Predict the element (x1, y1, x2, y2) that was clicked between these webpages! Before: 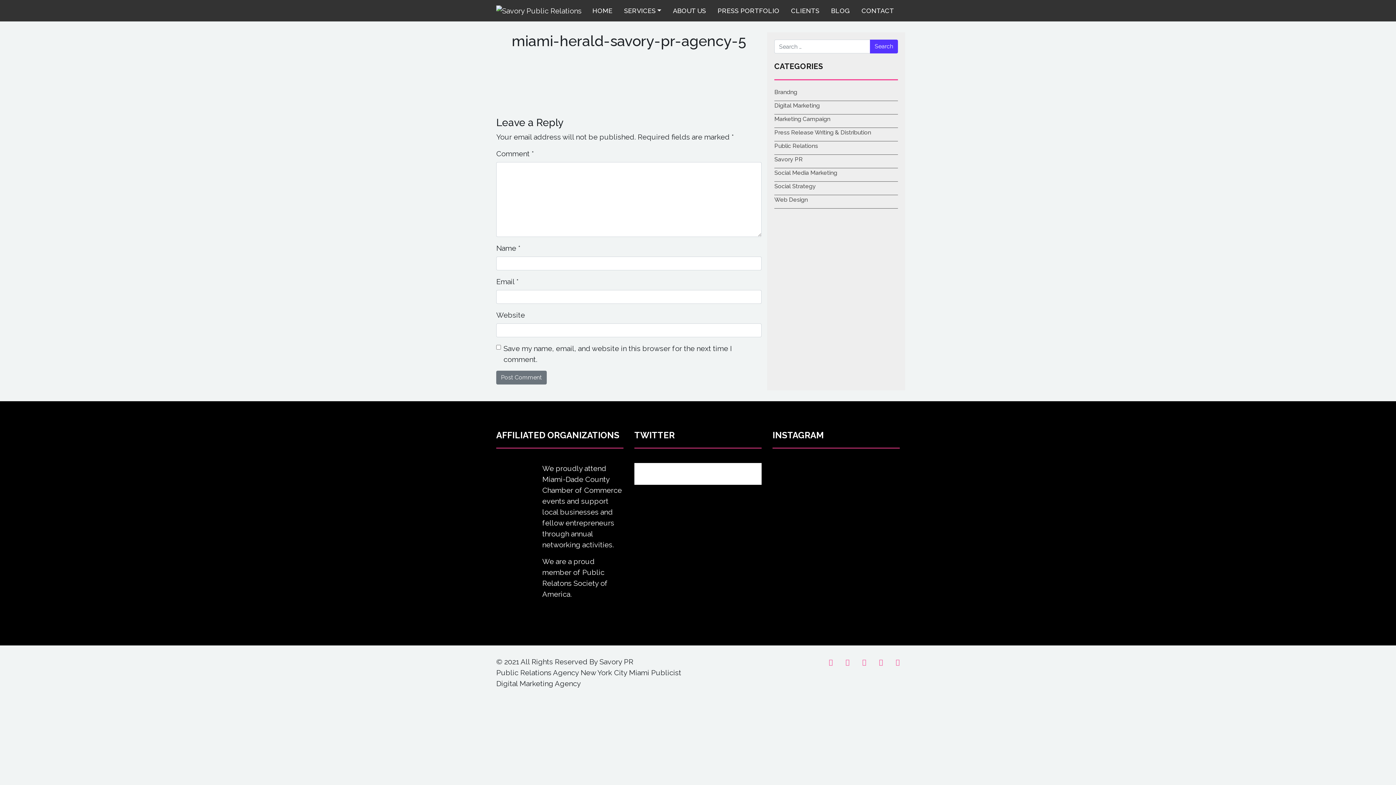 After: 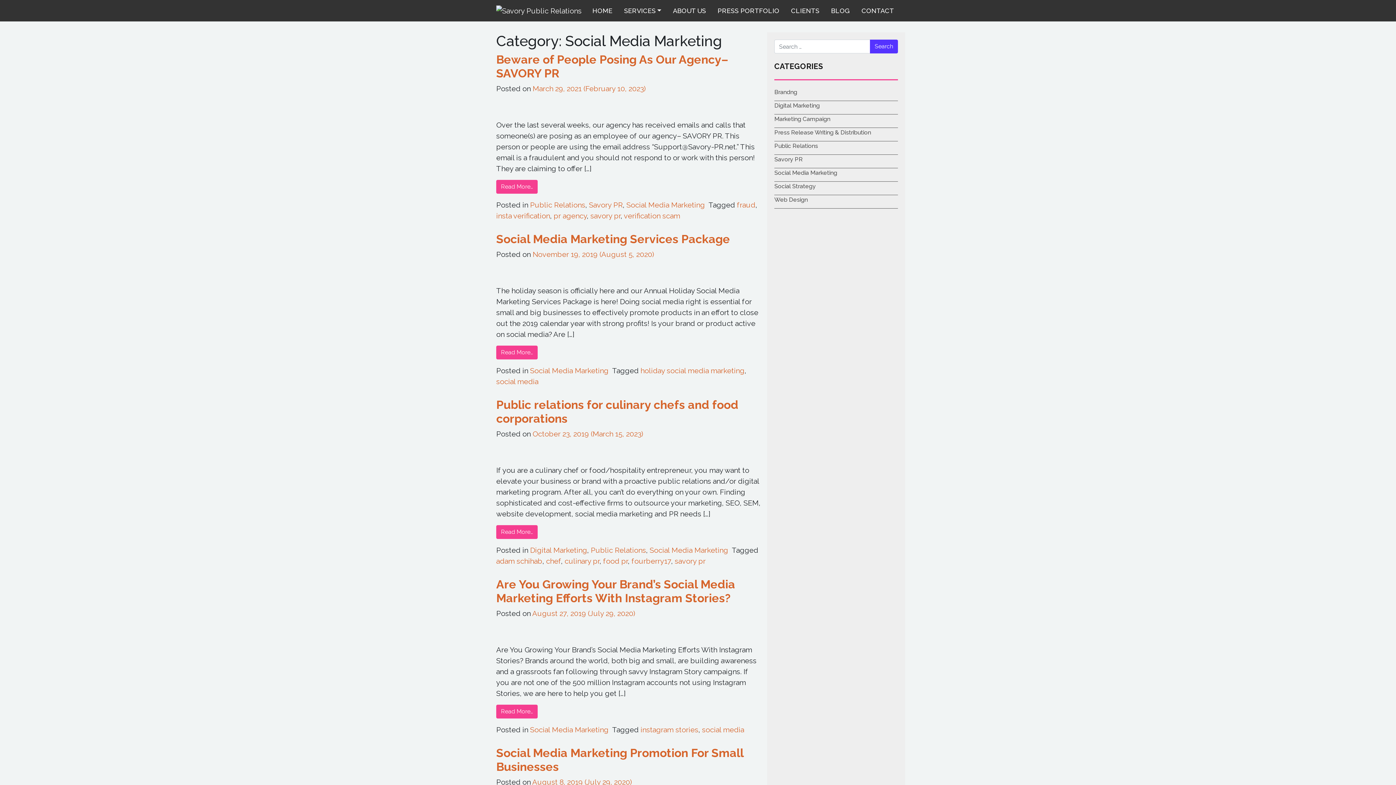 Action: bbox: (774, 168, 898, 181) label: Social Media Marketing